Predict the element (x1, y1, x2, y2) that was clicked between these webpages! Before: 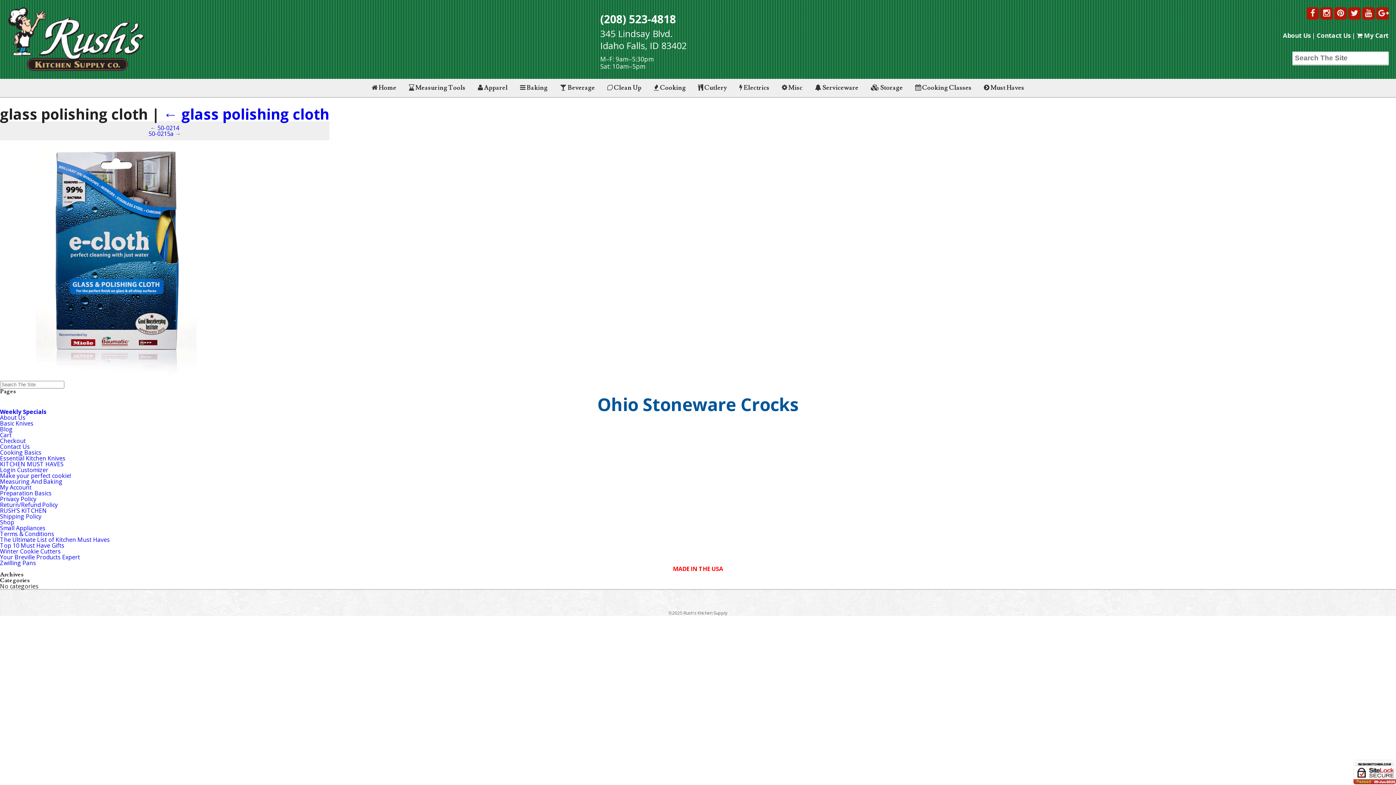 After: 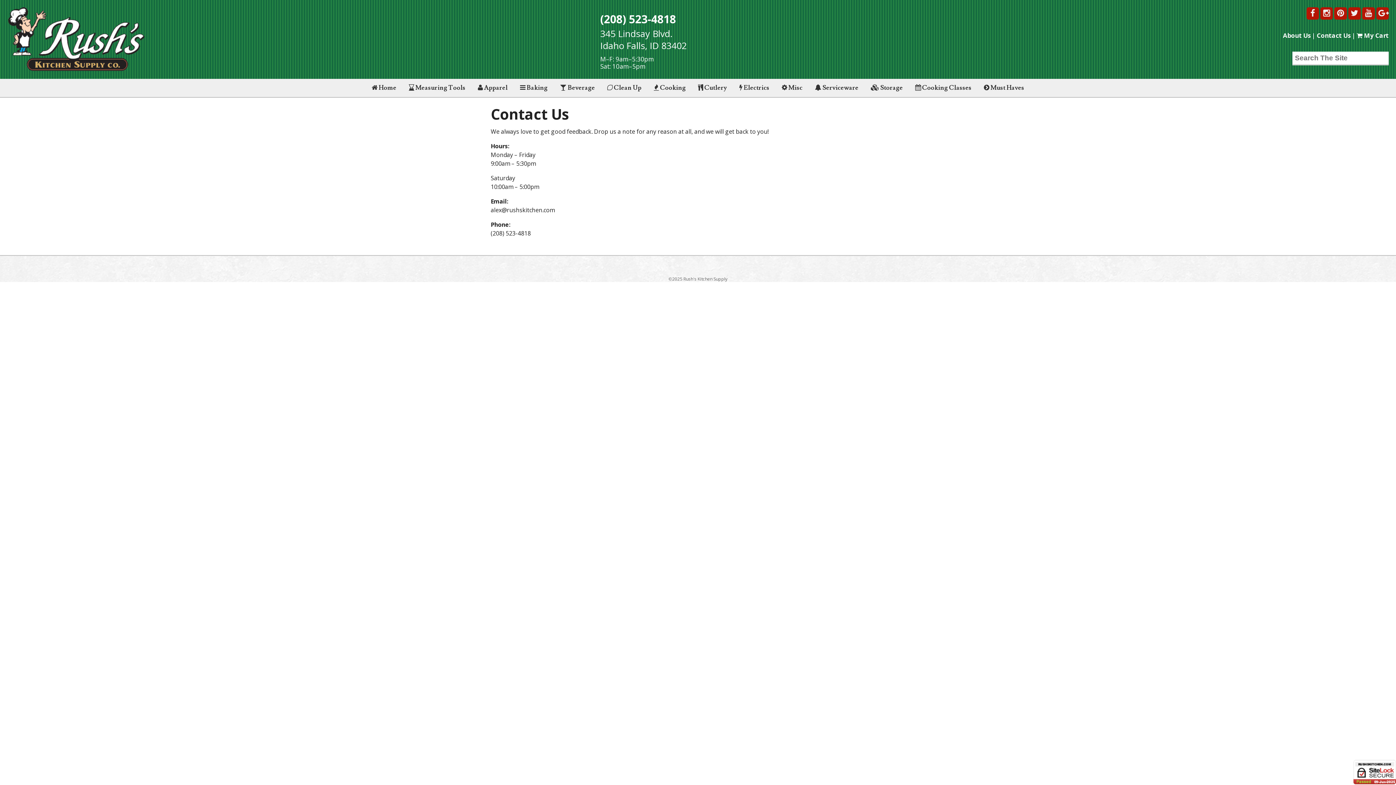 Action: label: Contact Us bbox: (1317, 31, 1350, 39)